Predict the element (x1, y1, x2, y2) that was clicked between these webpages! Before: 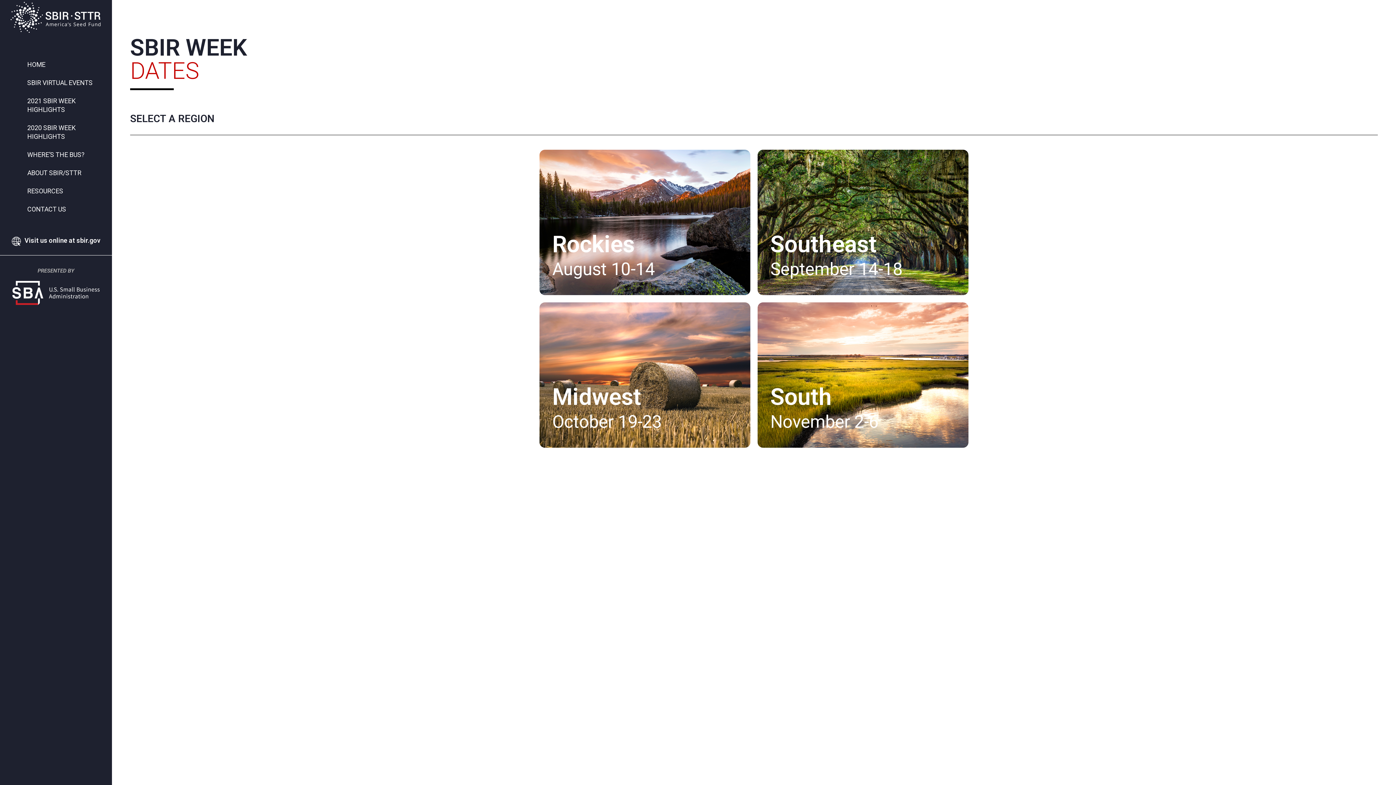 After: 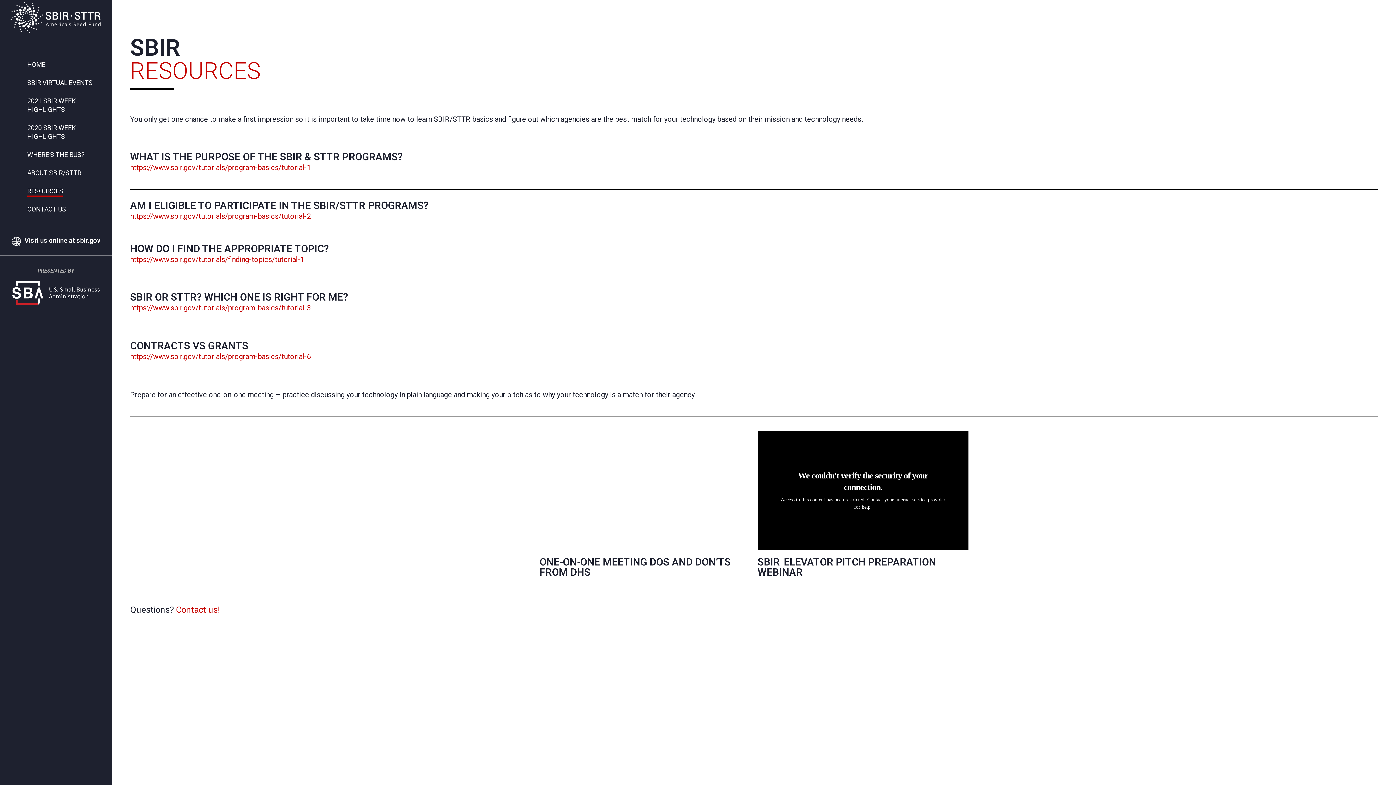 Action: label: RESOURCES bbox: (27, 185, 63, 196)